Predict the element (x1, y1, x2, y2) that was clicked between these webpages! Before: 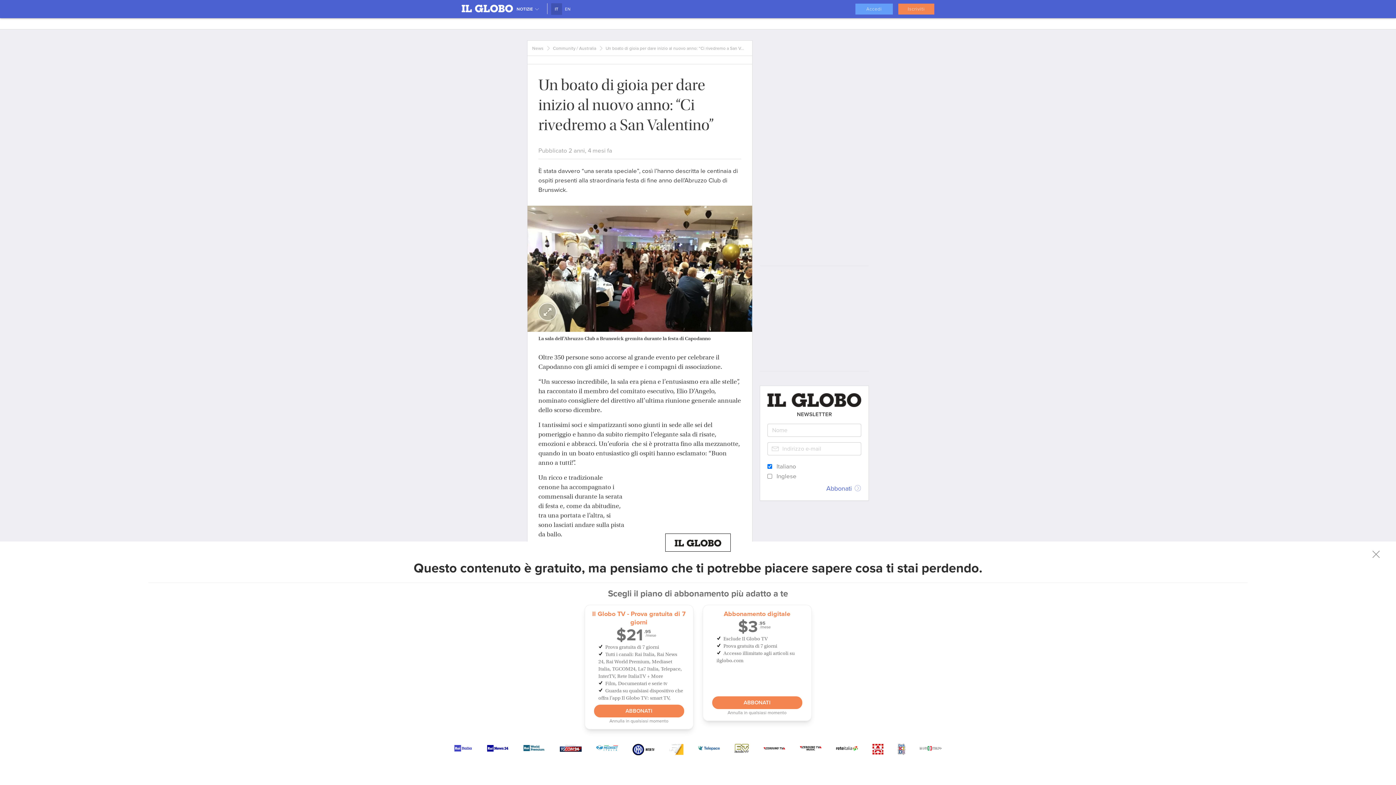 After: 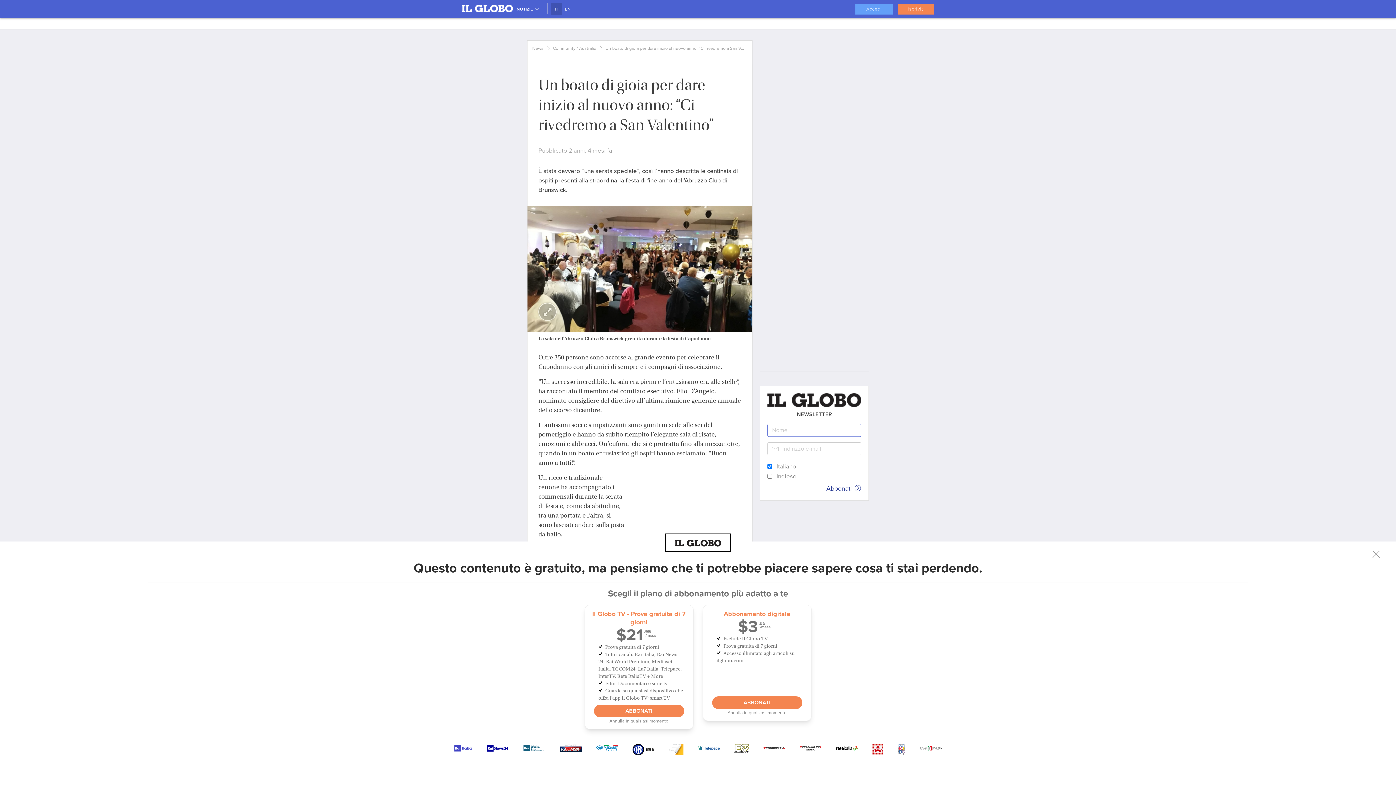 Action: label: Abbonati  bbox: (826, 484, 861, 493)